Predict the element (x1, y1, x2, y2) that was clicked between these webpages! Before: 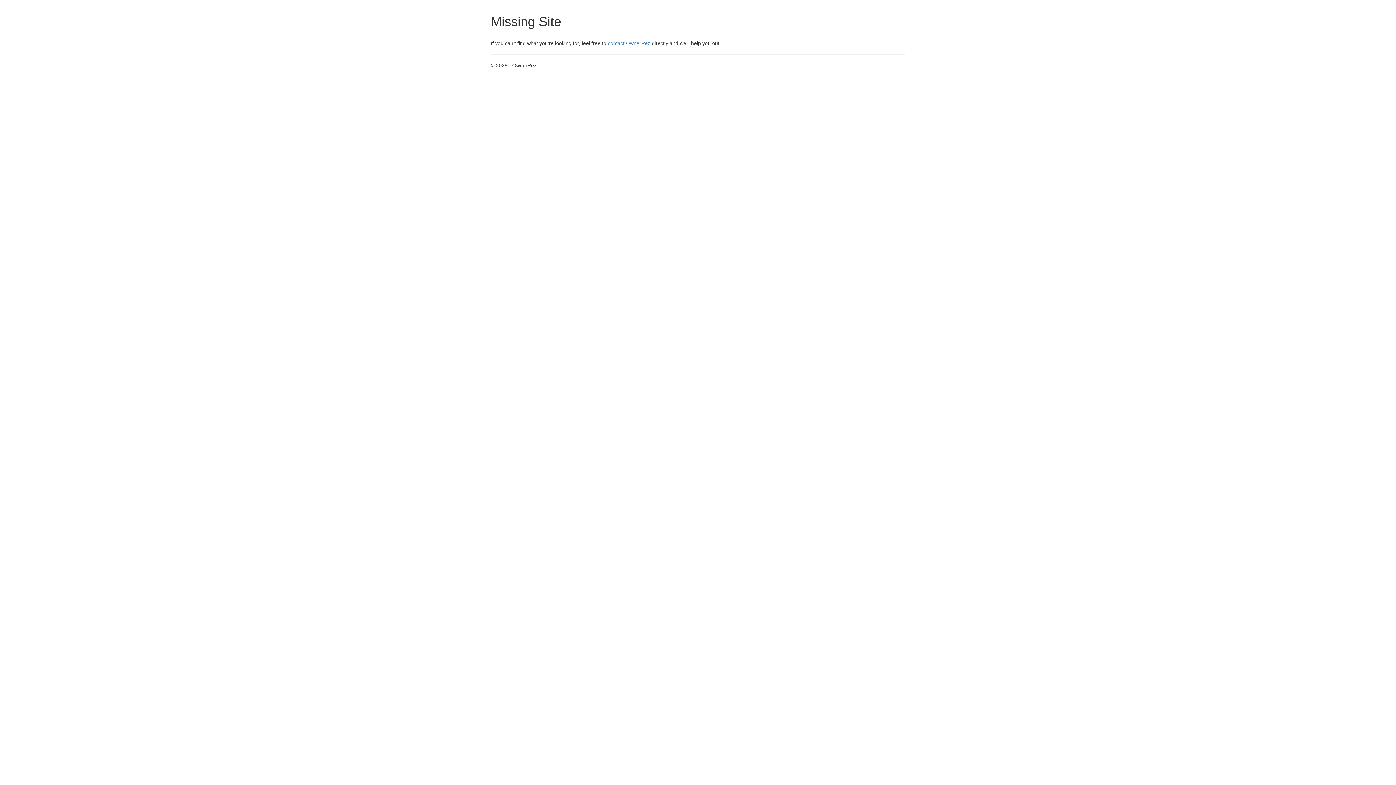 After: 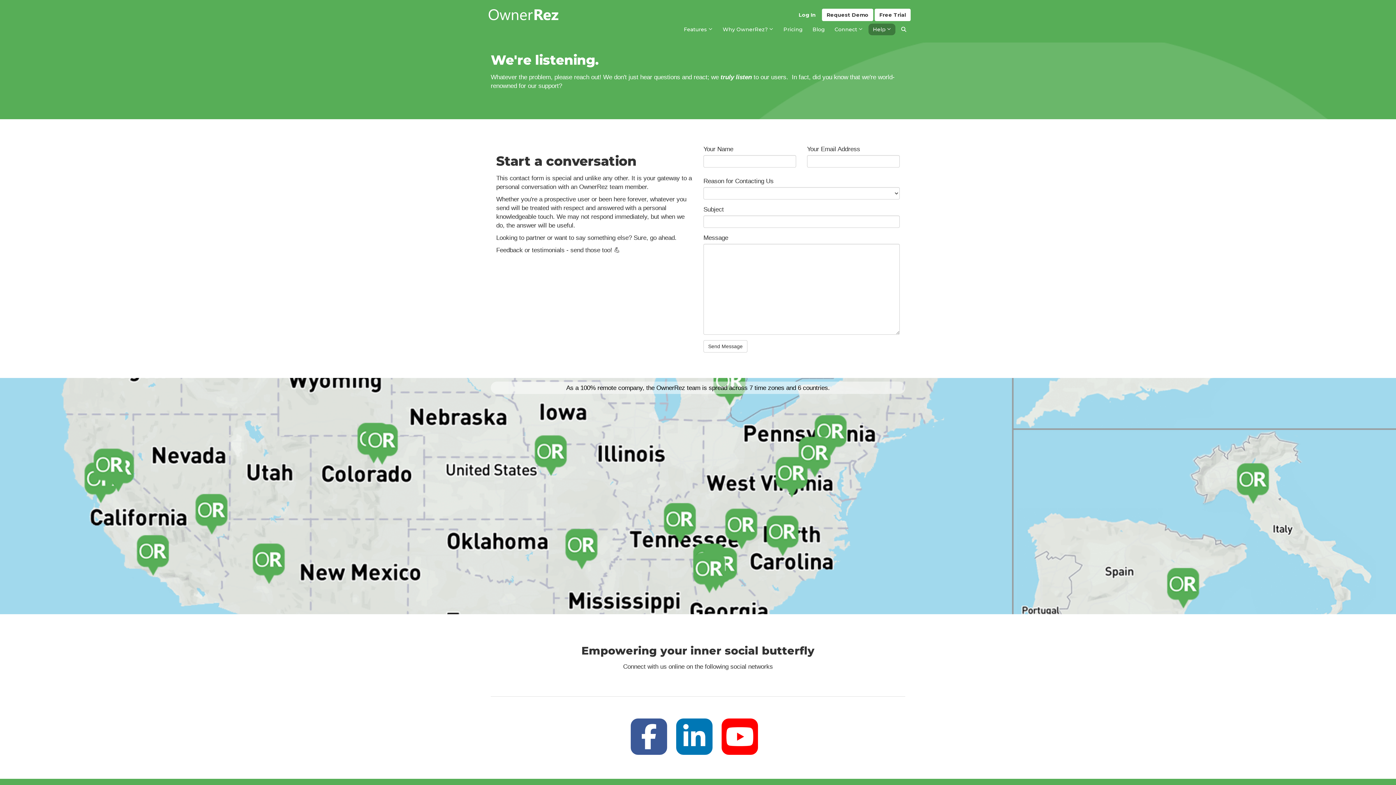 Action: bbox: (608, 40, 650, 46) label: contact OwnerRez